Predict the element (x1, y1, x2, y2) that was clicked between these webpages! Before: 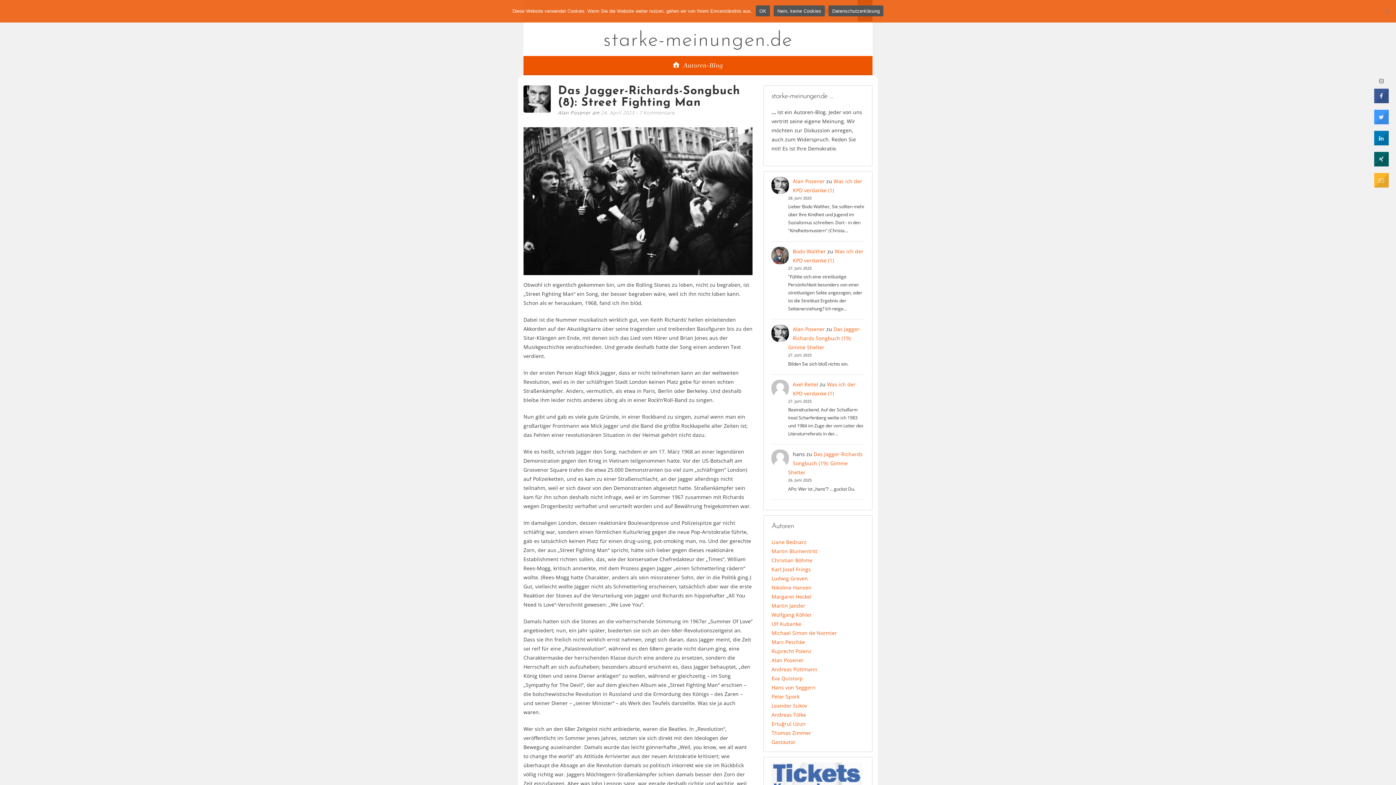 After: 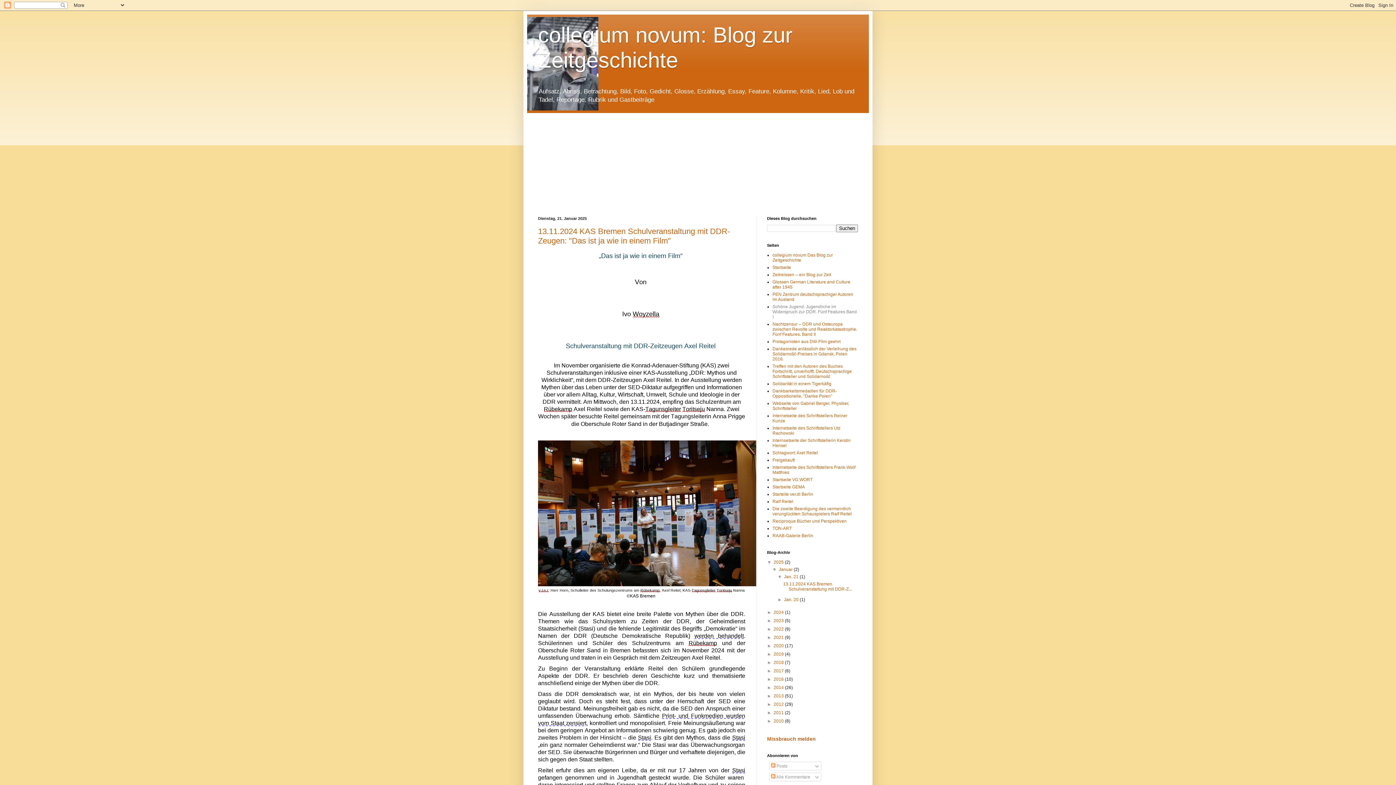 Action: bbox: (793, 380, 818, 387) label: Axel Reitel